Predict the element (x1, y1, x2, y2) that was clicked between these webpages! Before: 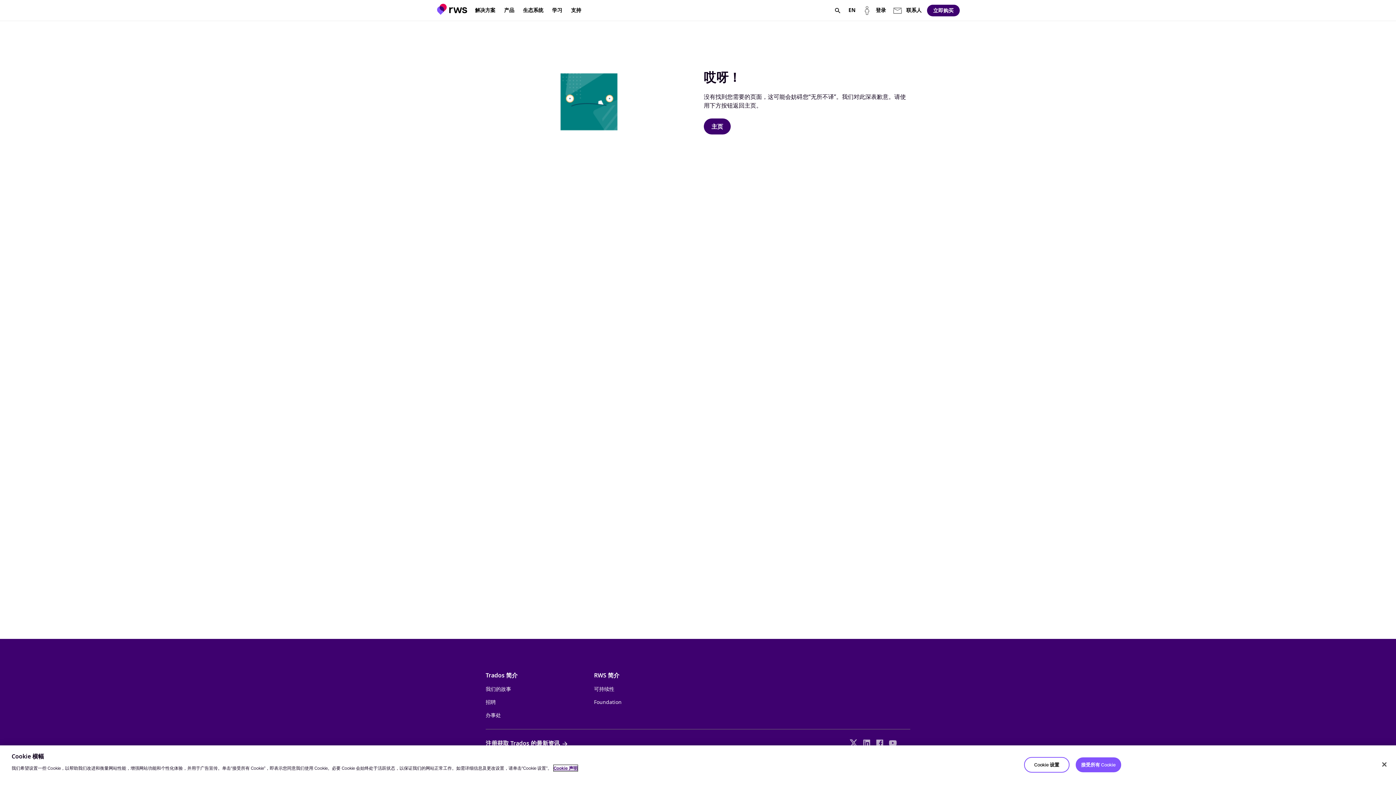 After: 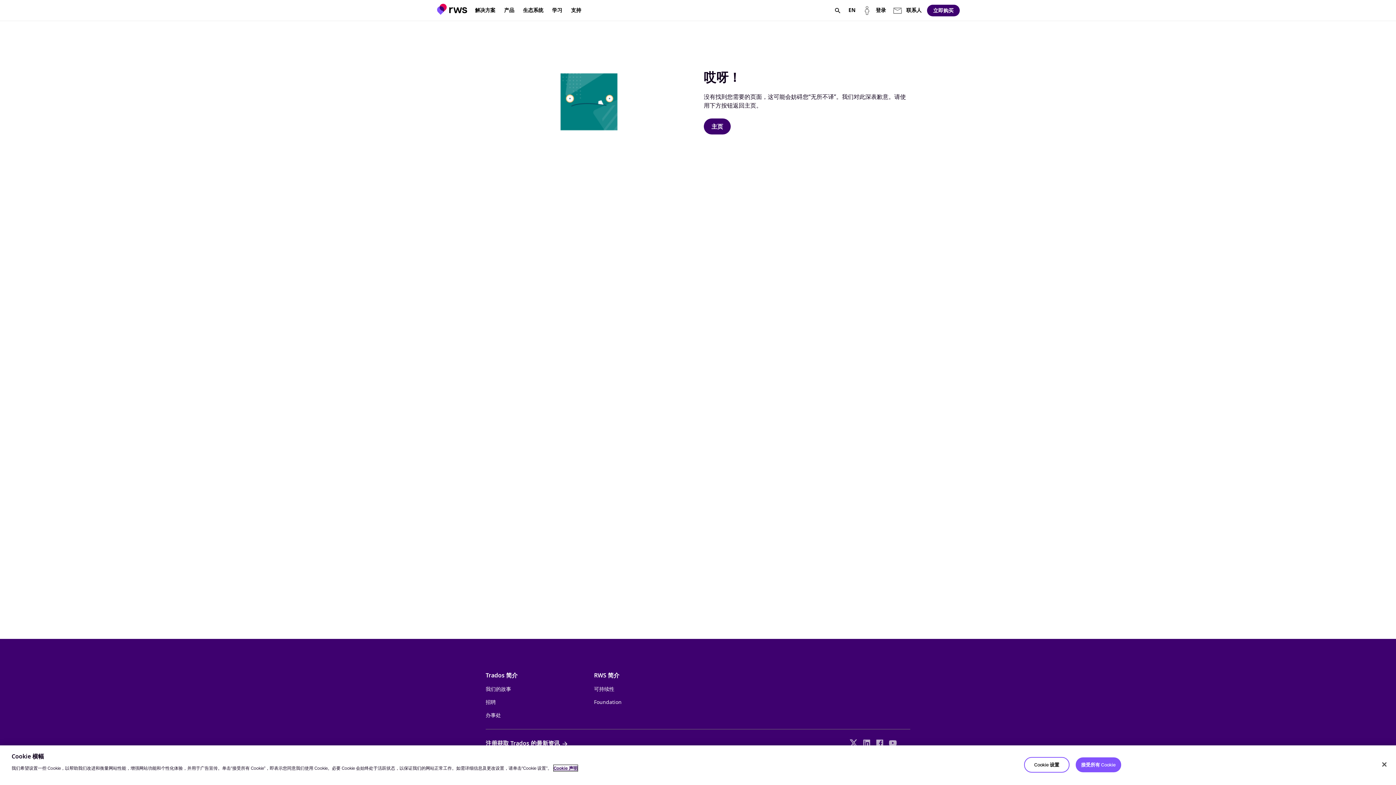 Action: label: Cookie 声明, 在新窗口中打开 bbox: (553, 765, 577, 771)